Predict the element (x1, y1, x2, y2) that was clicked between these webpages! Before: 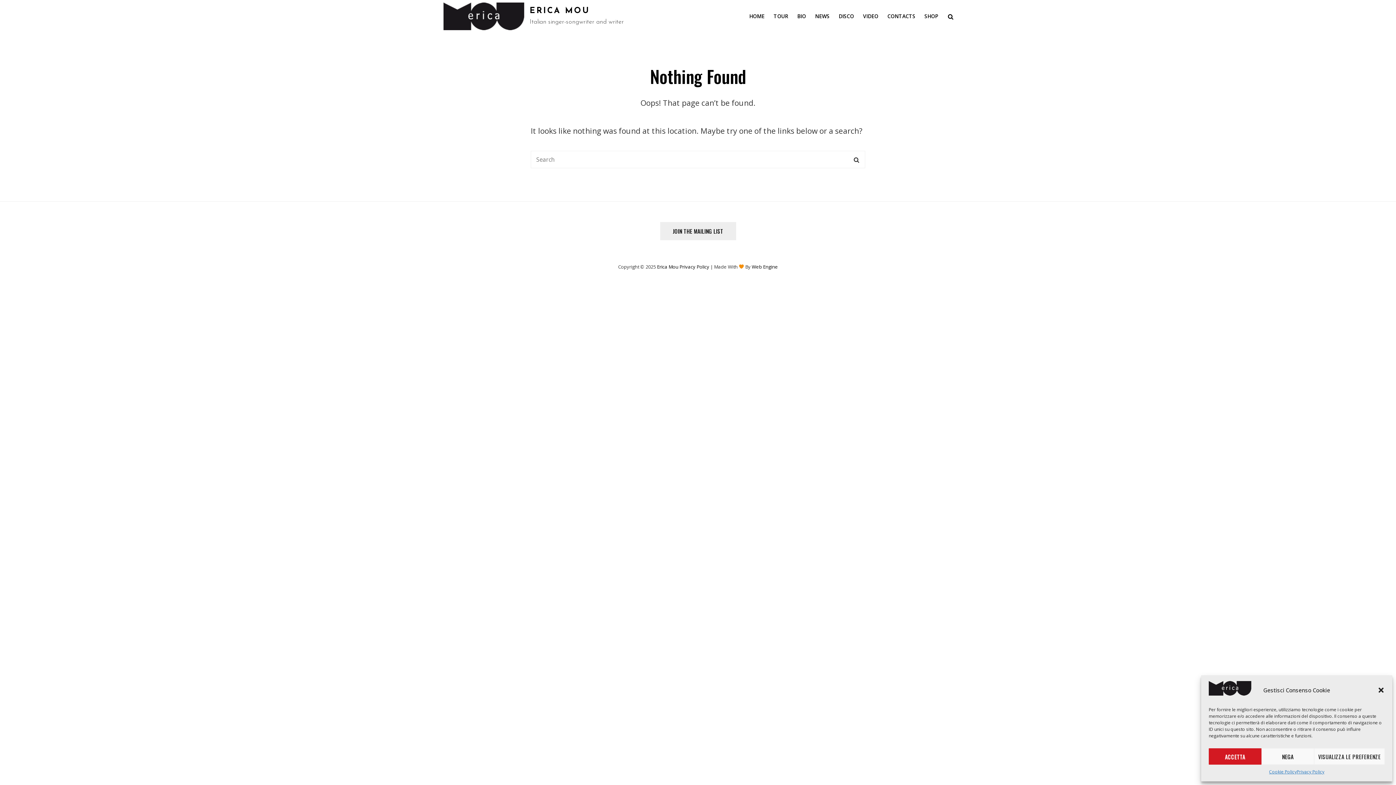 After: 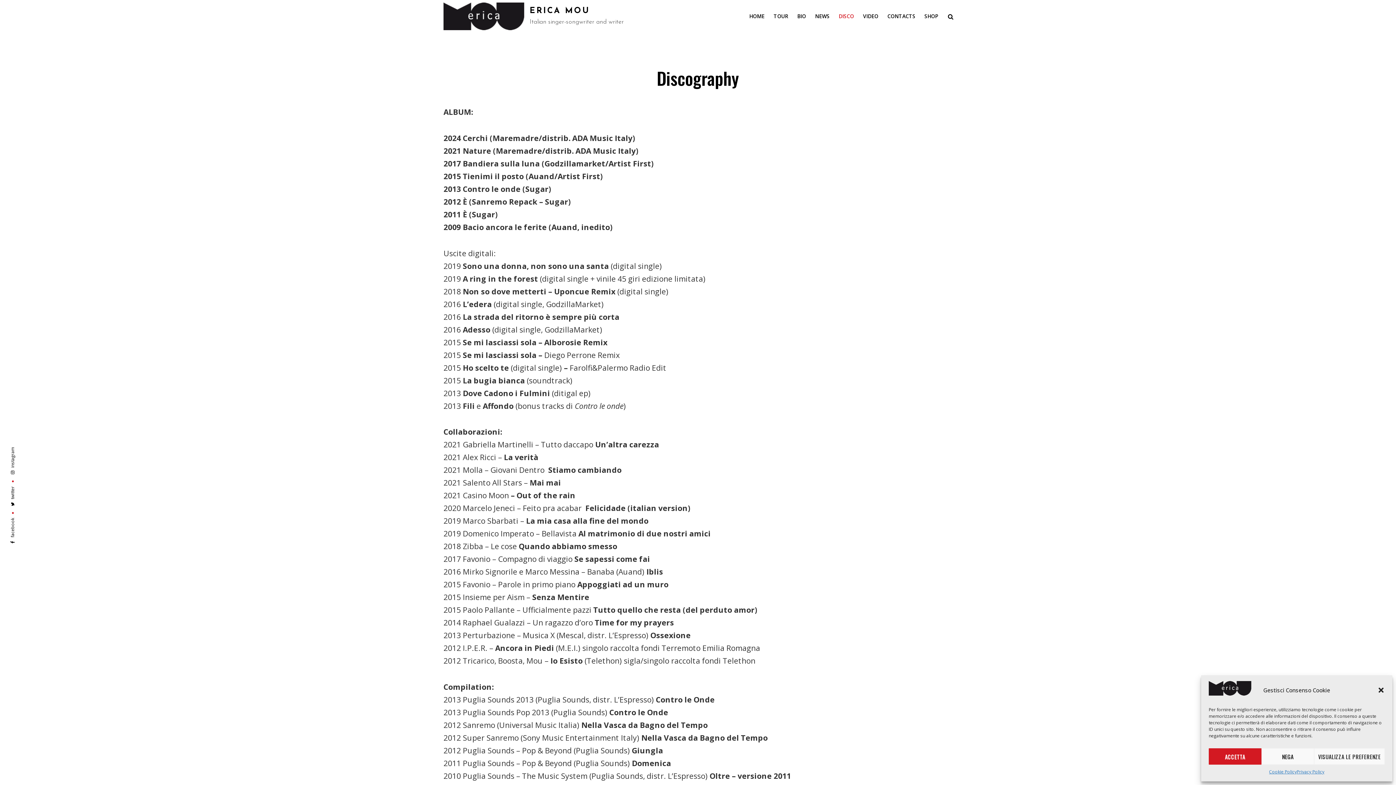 Action: bbox: (835, 1, 857, 31) label: DISCO